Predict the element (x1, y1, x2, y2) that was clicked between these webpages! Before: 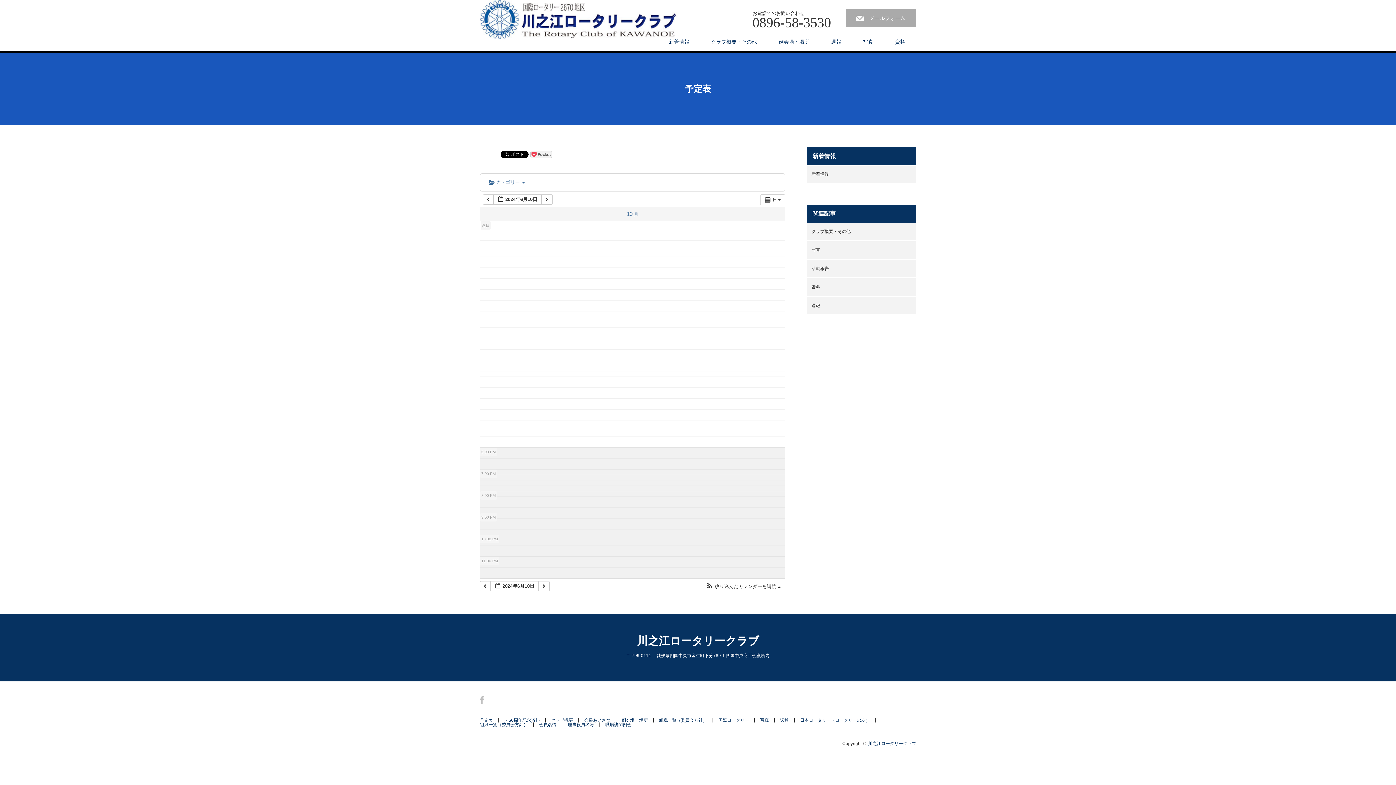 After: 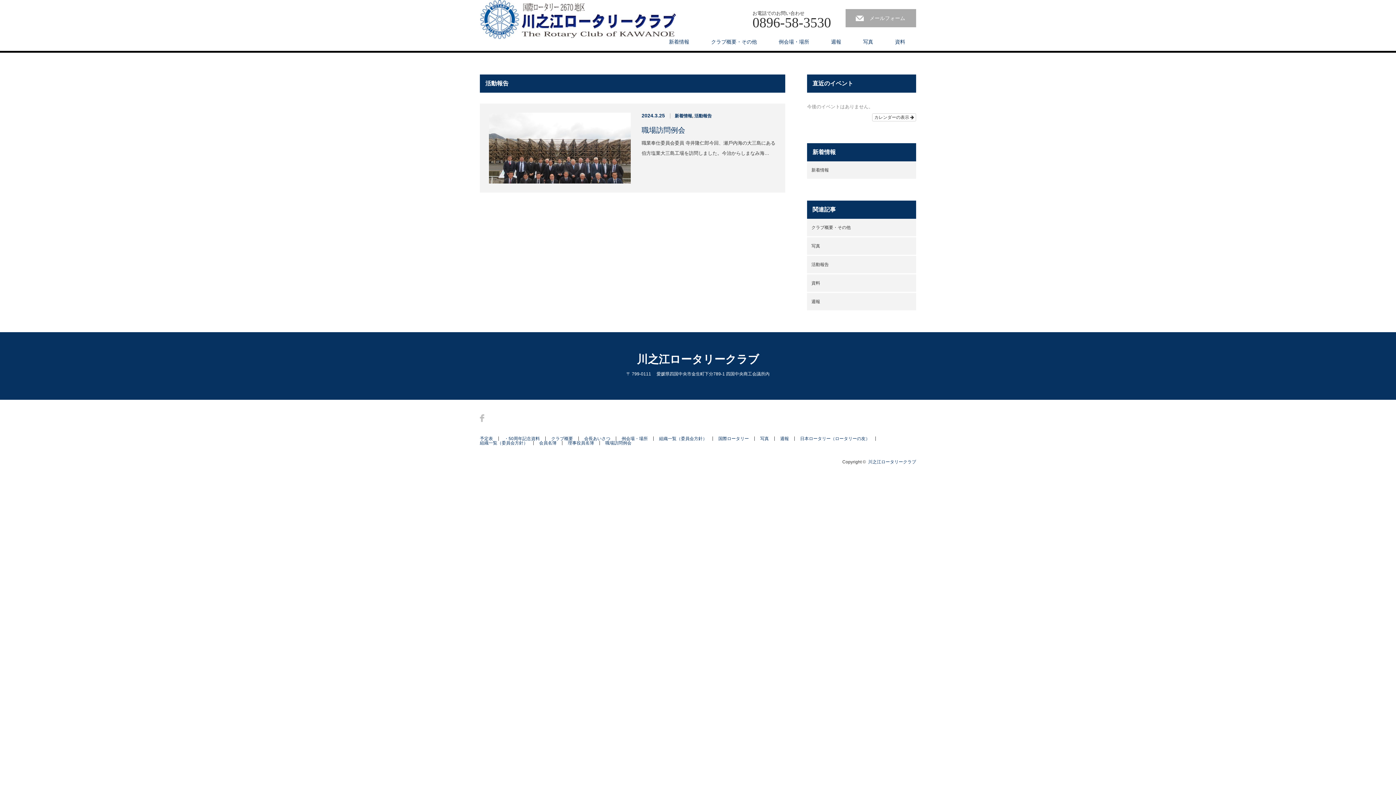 Action: bbox: (807, 260, 916, 277) label: 活動報告